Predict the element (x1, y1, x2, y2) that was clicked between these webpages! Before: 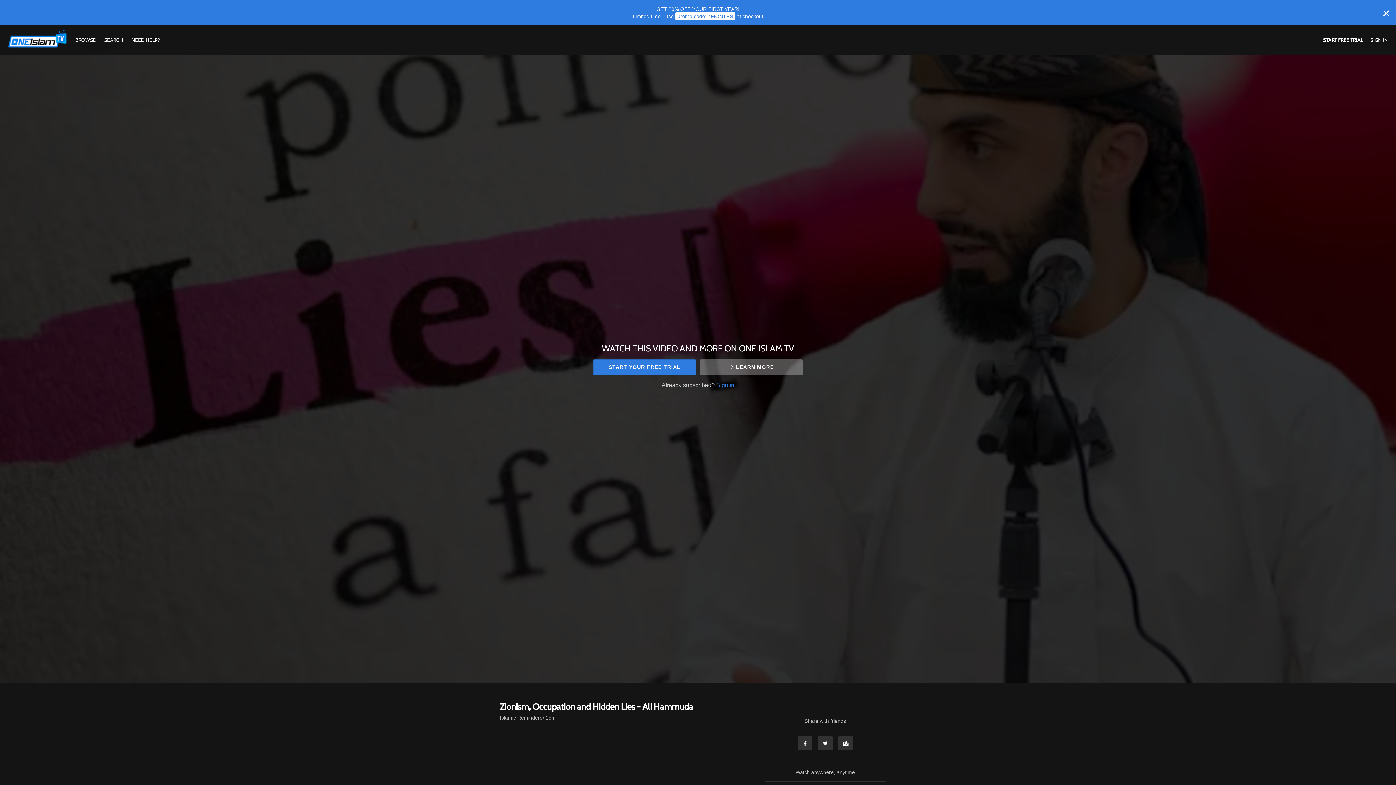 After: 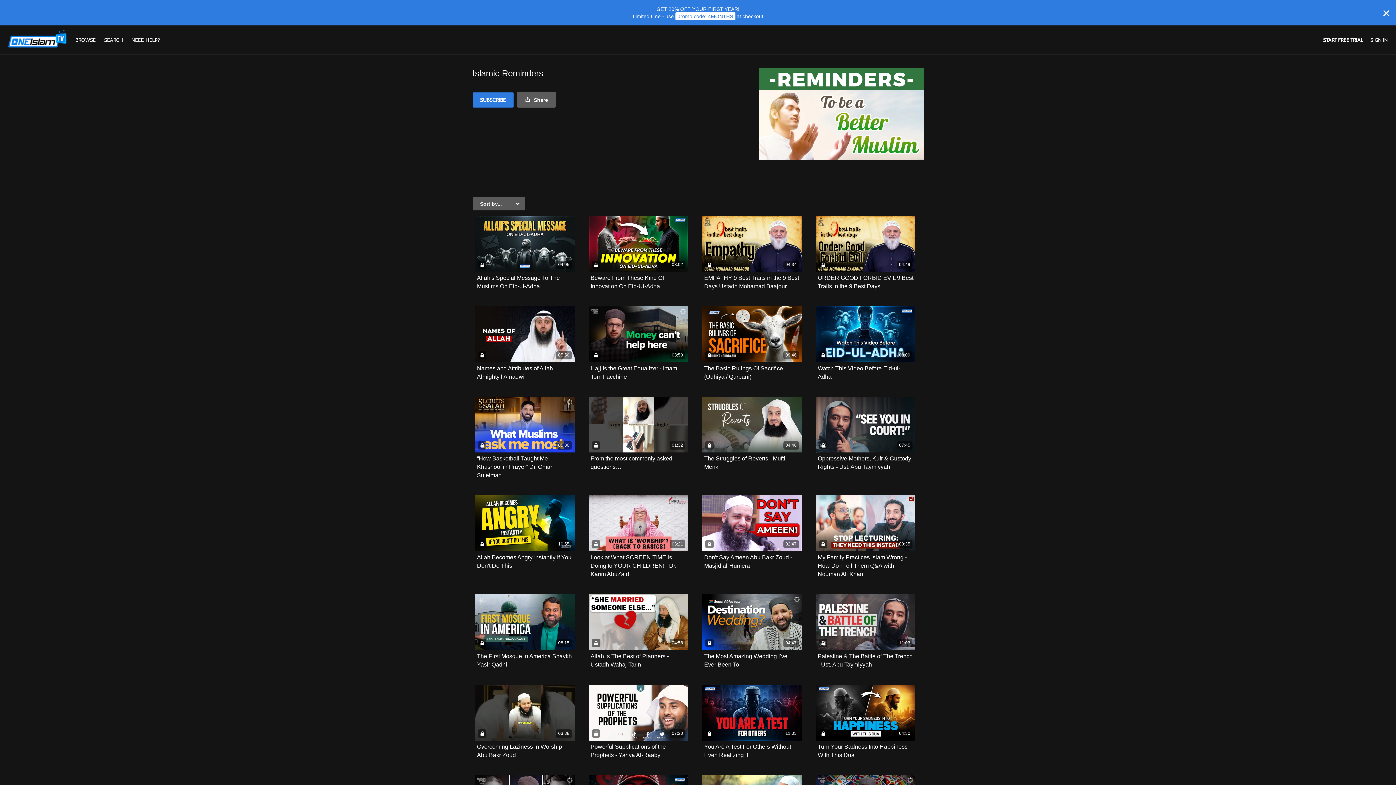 Action: label: Islamic Reminders bbox: (500, 714, 542, 721)